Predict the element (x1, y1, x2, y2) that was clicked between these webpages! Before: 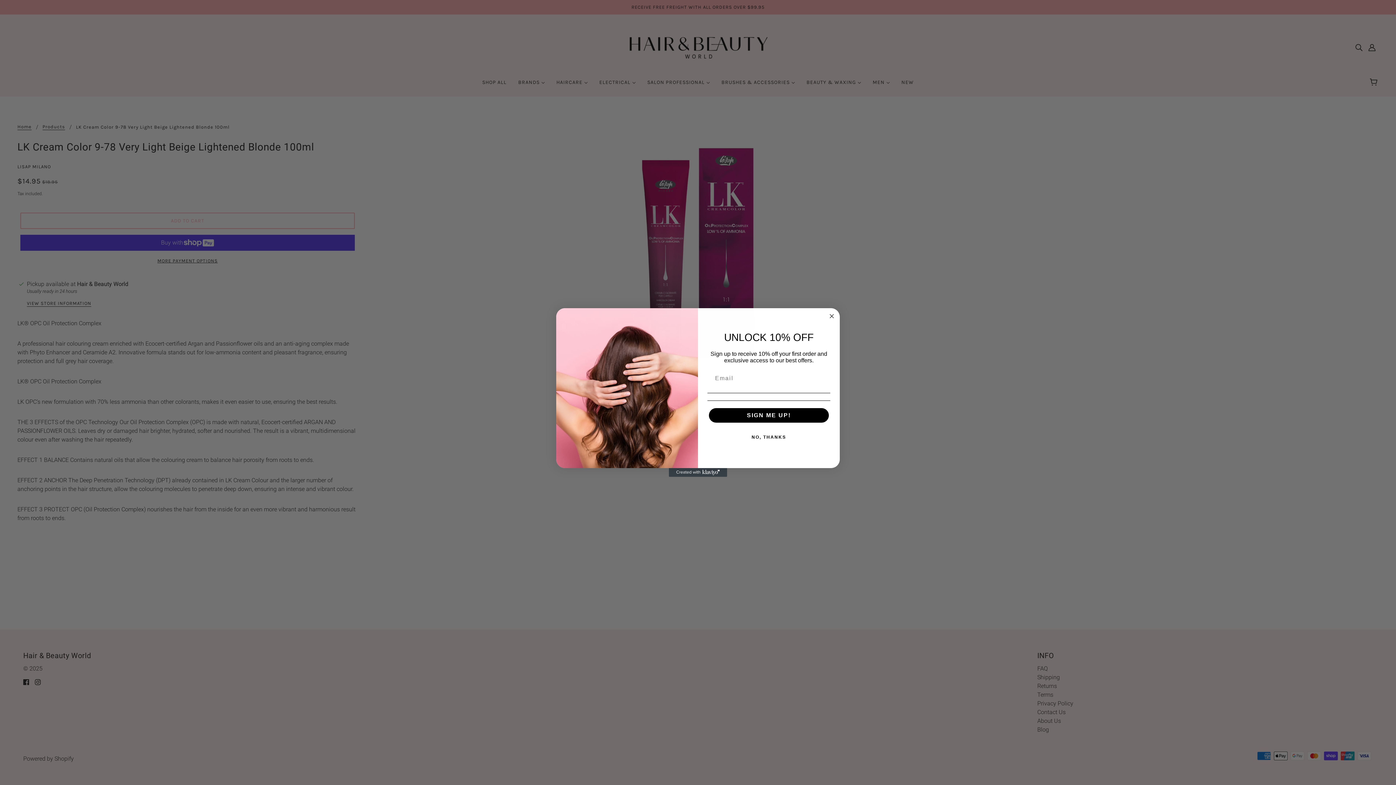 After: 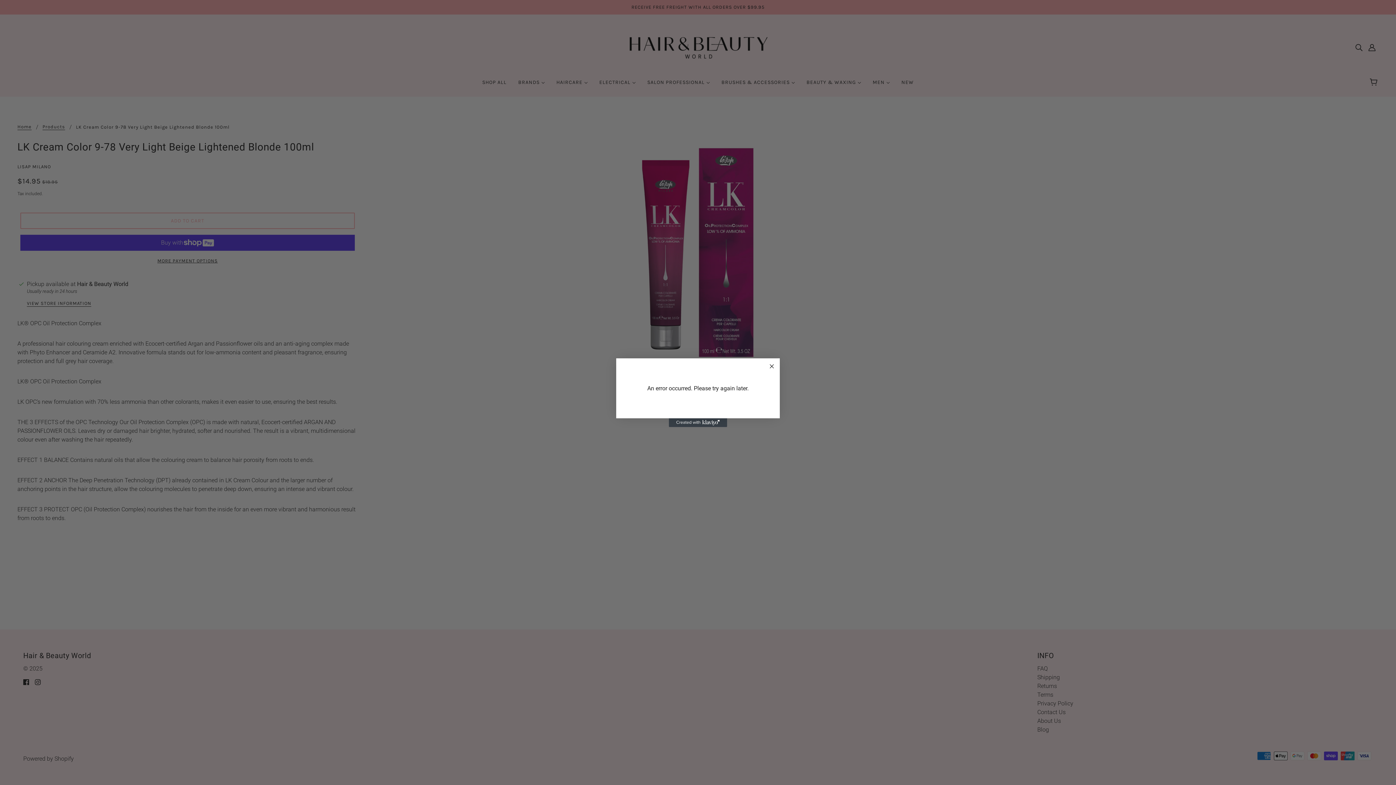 Action: label: SIGN ME UP! bbox: (709, 408, 829, 422)